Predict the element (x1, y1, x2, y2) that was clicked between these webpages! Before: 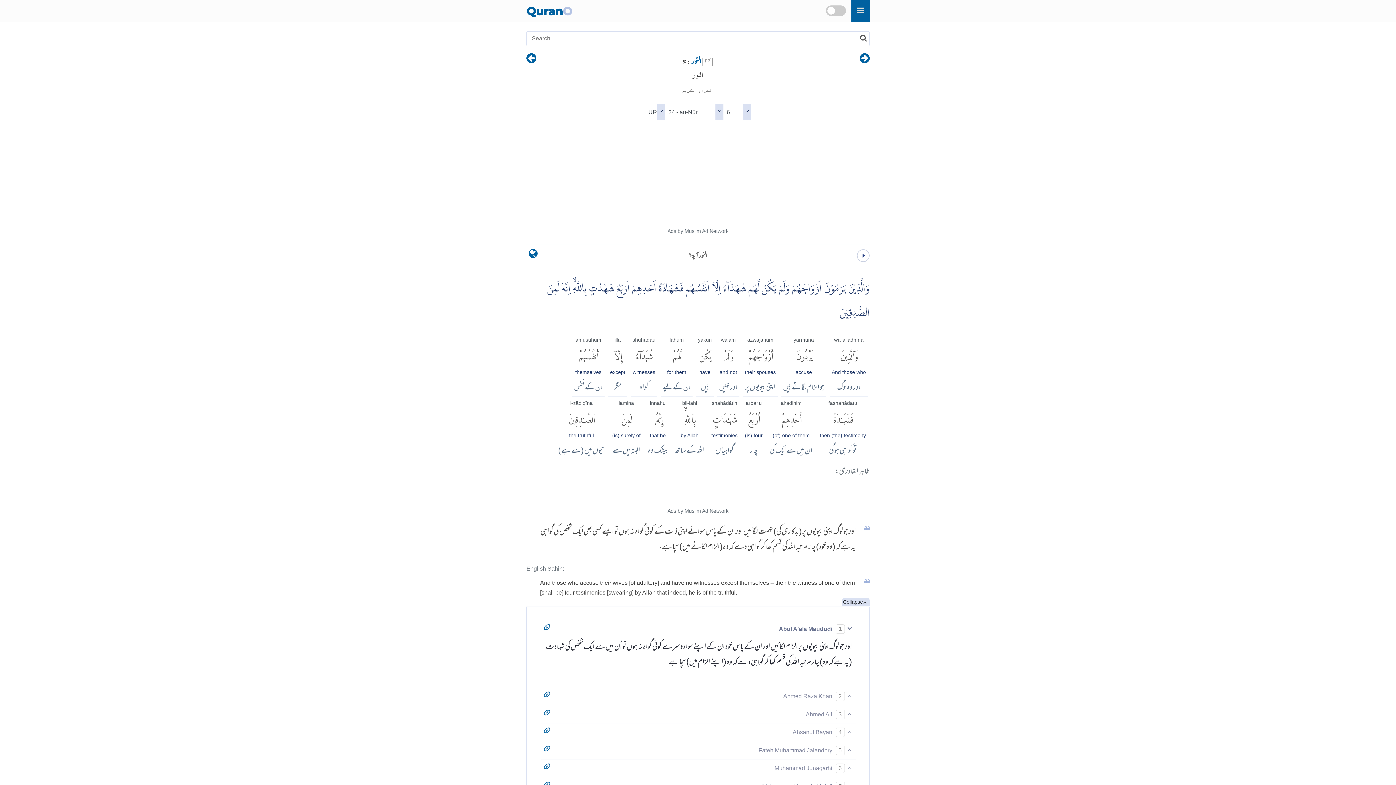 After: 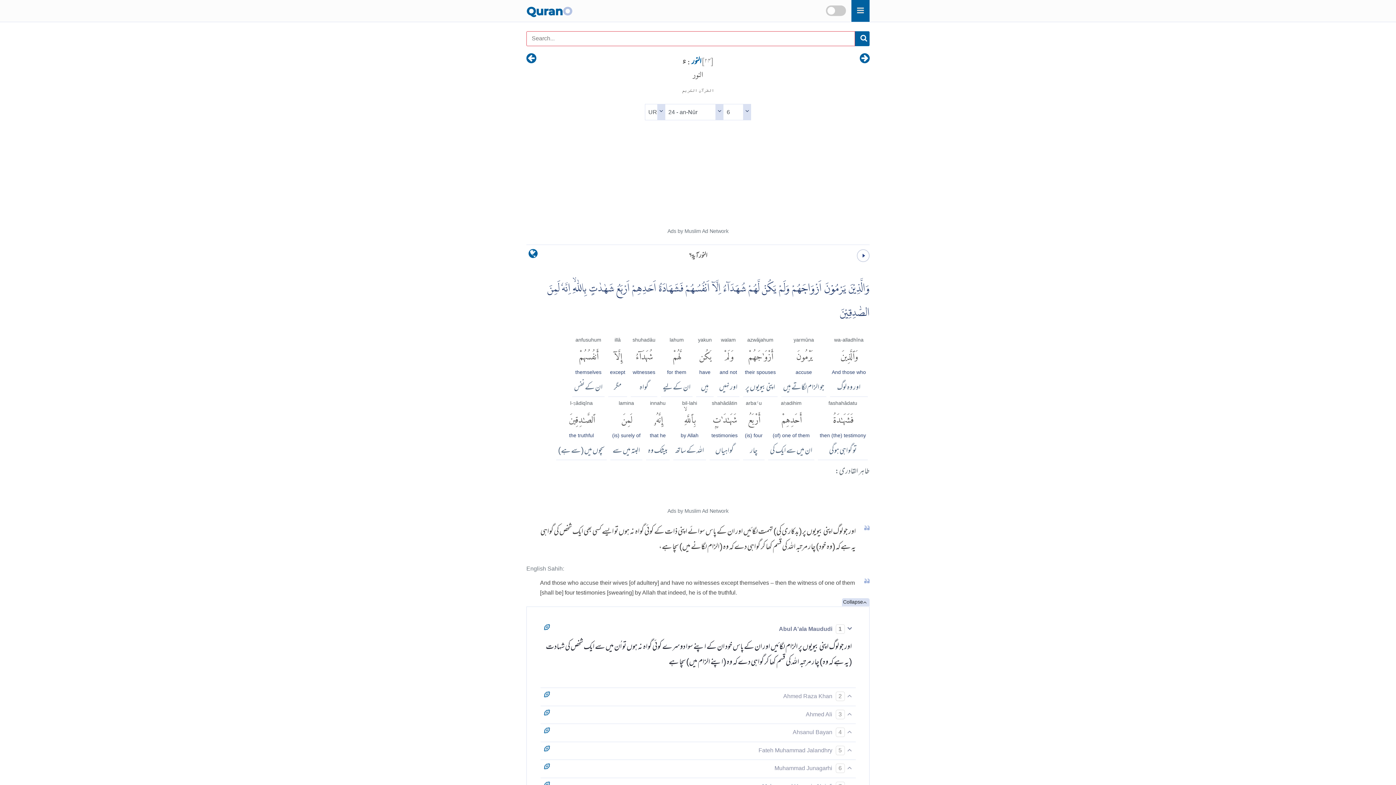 Action: bbox: (855, 31, 869, 46)